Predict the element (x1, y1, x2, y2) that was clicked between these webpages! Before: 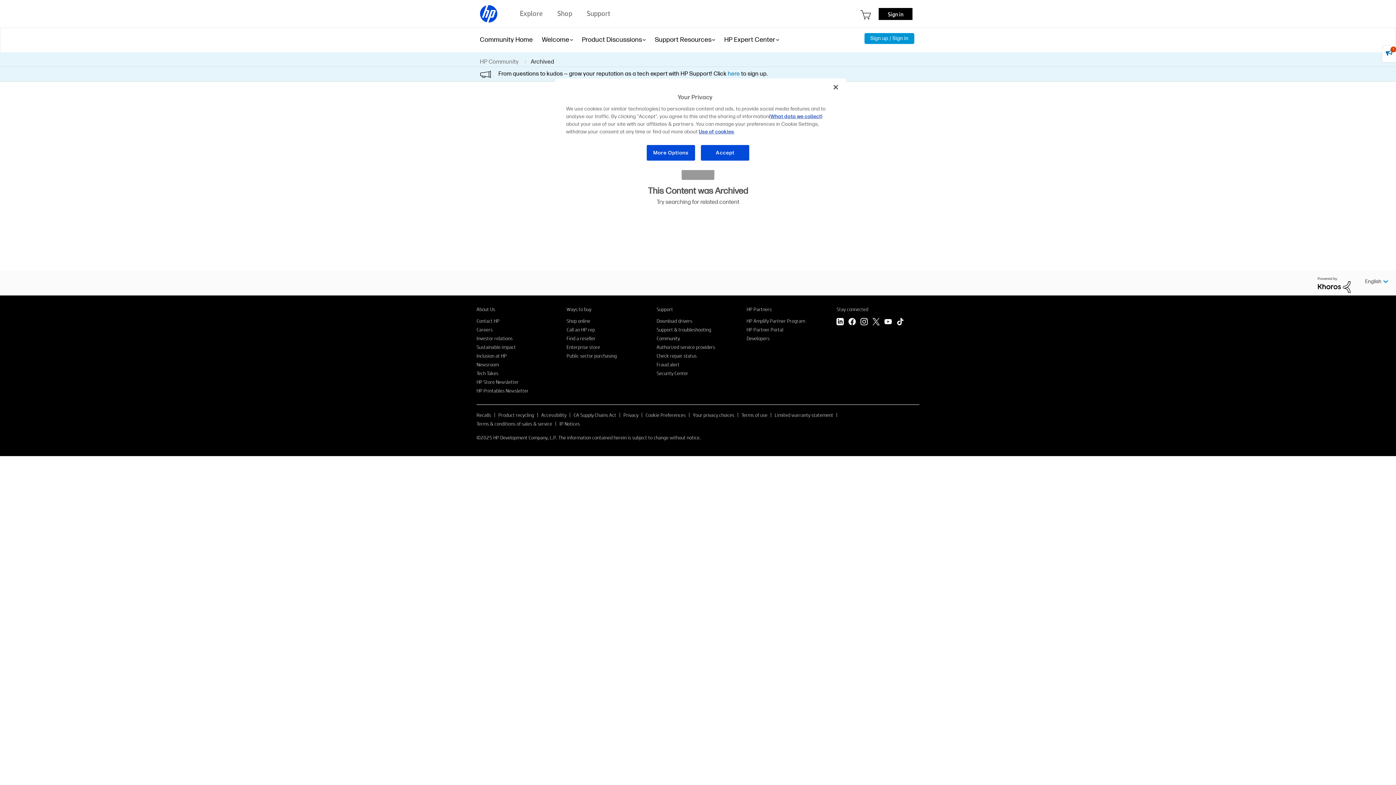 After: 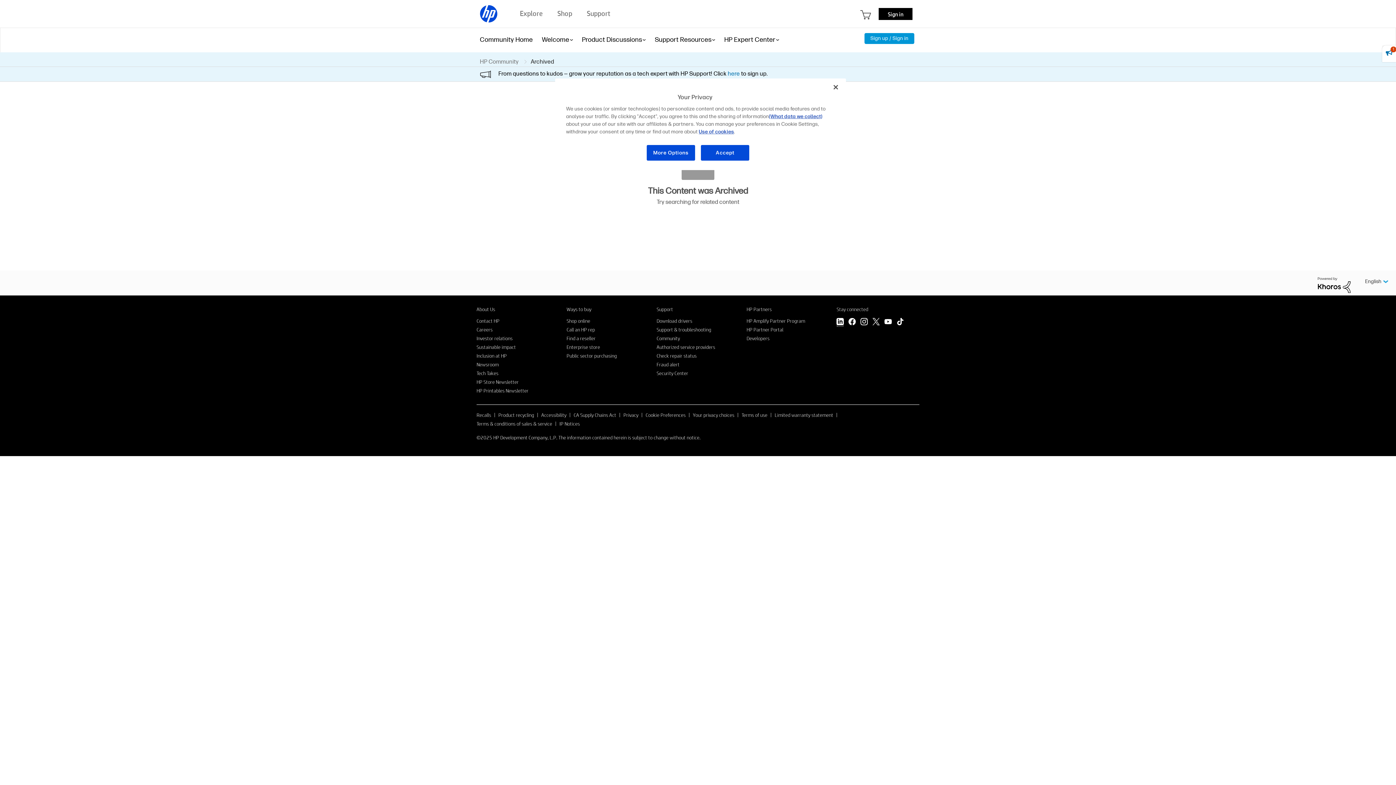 Action: bbox: (836, 318, 844, 327) label: LinkedIn